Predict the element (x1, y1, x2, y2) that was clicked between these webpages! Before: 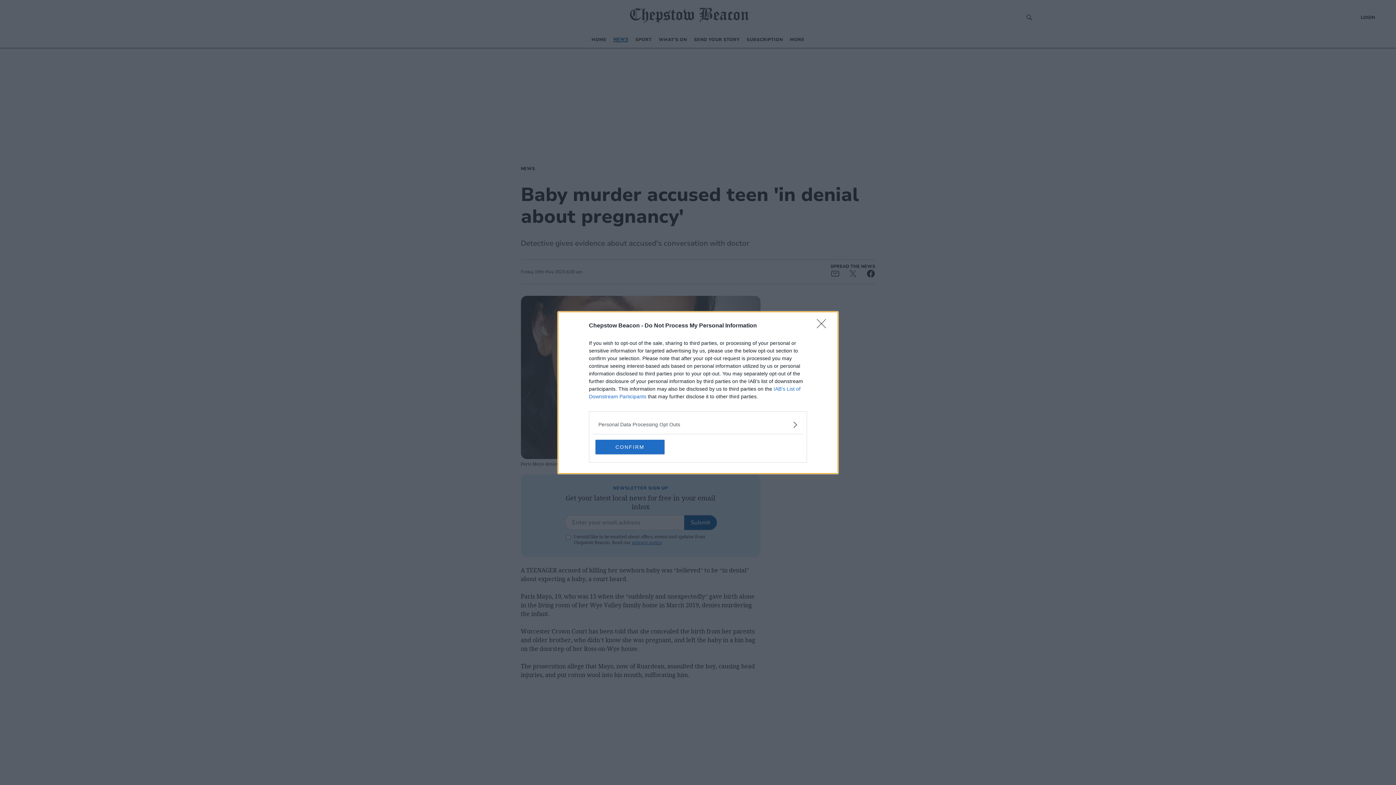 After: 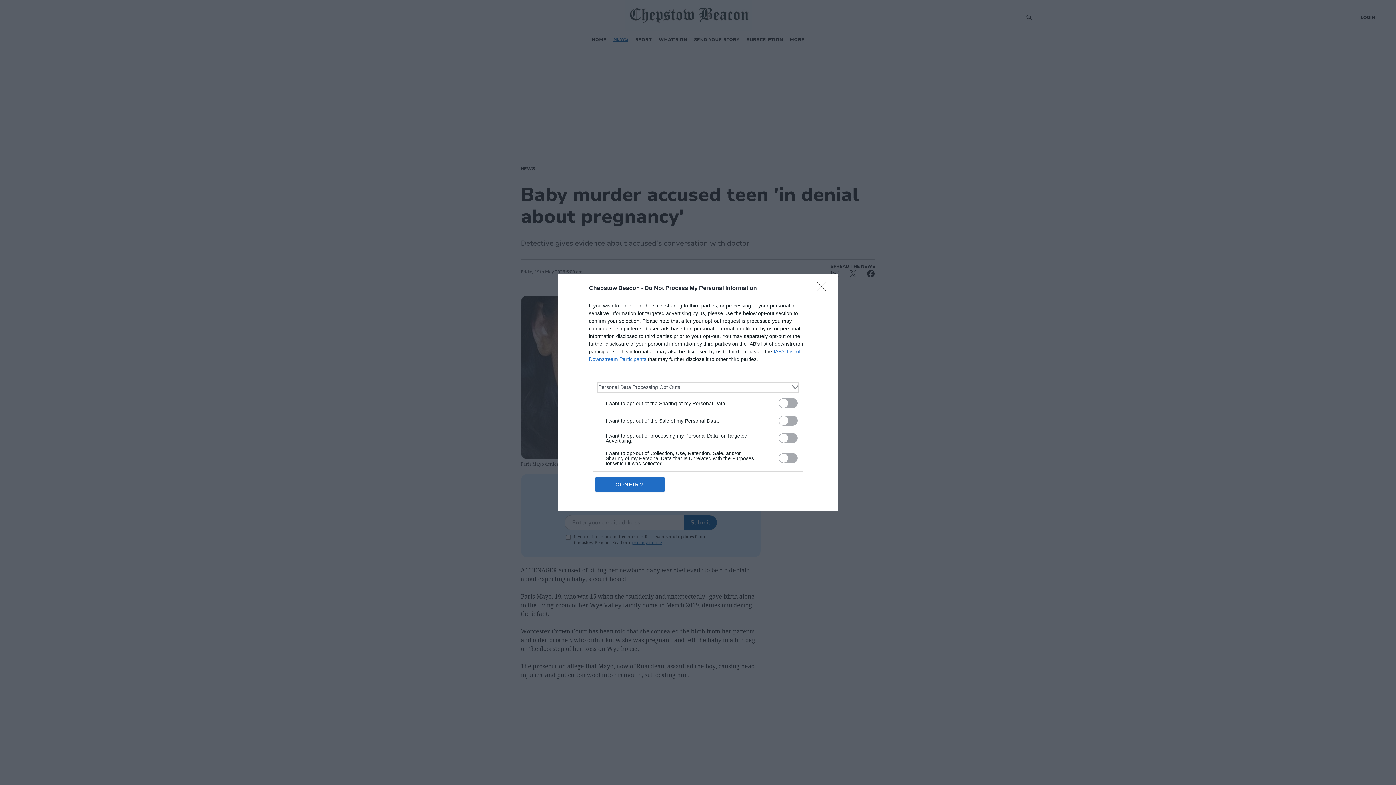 Action: bbox: (598, 420, 797, 428) label: Opt-Outs